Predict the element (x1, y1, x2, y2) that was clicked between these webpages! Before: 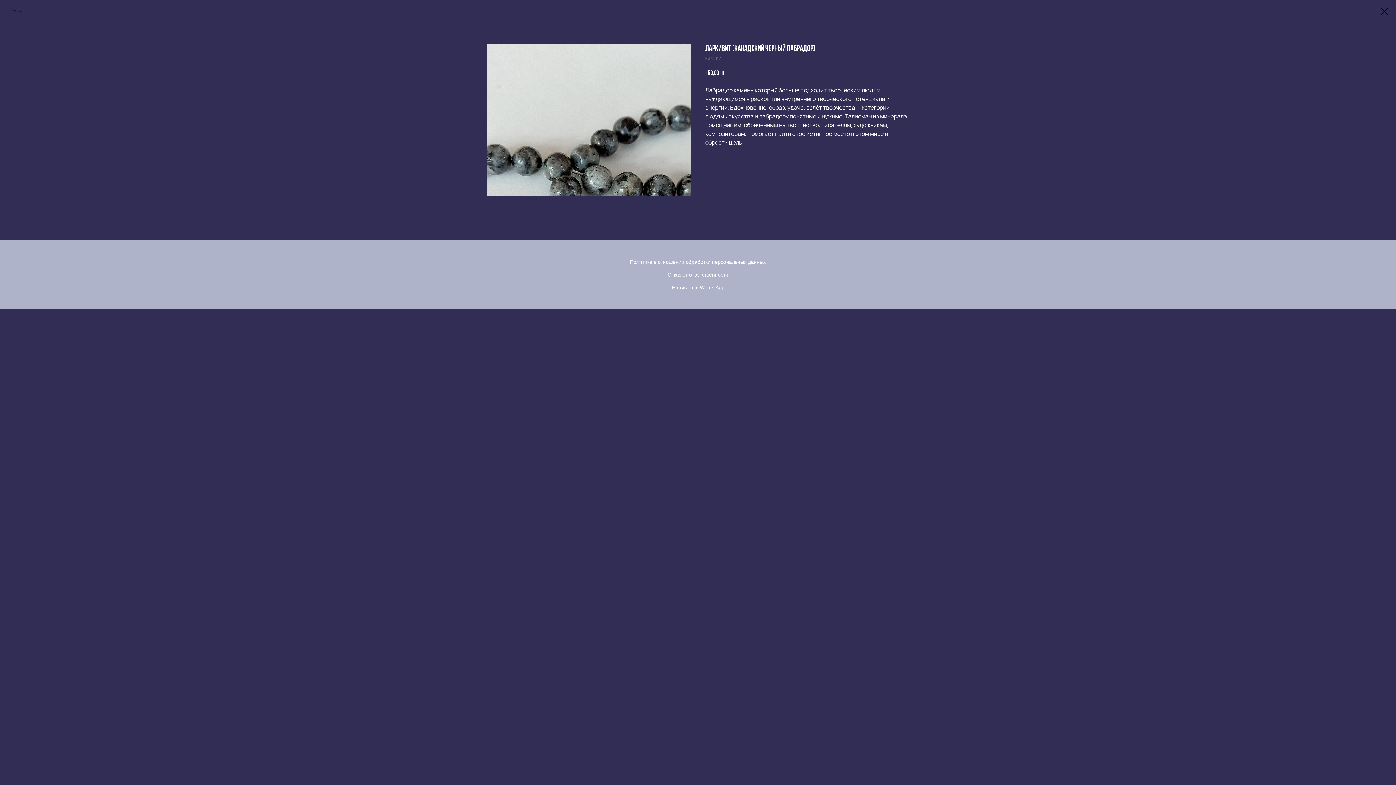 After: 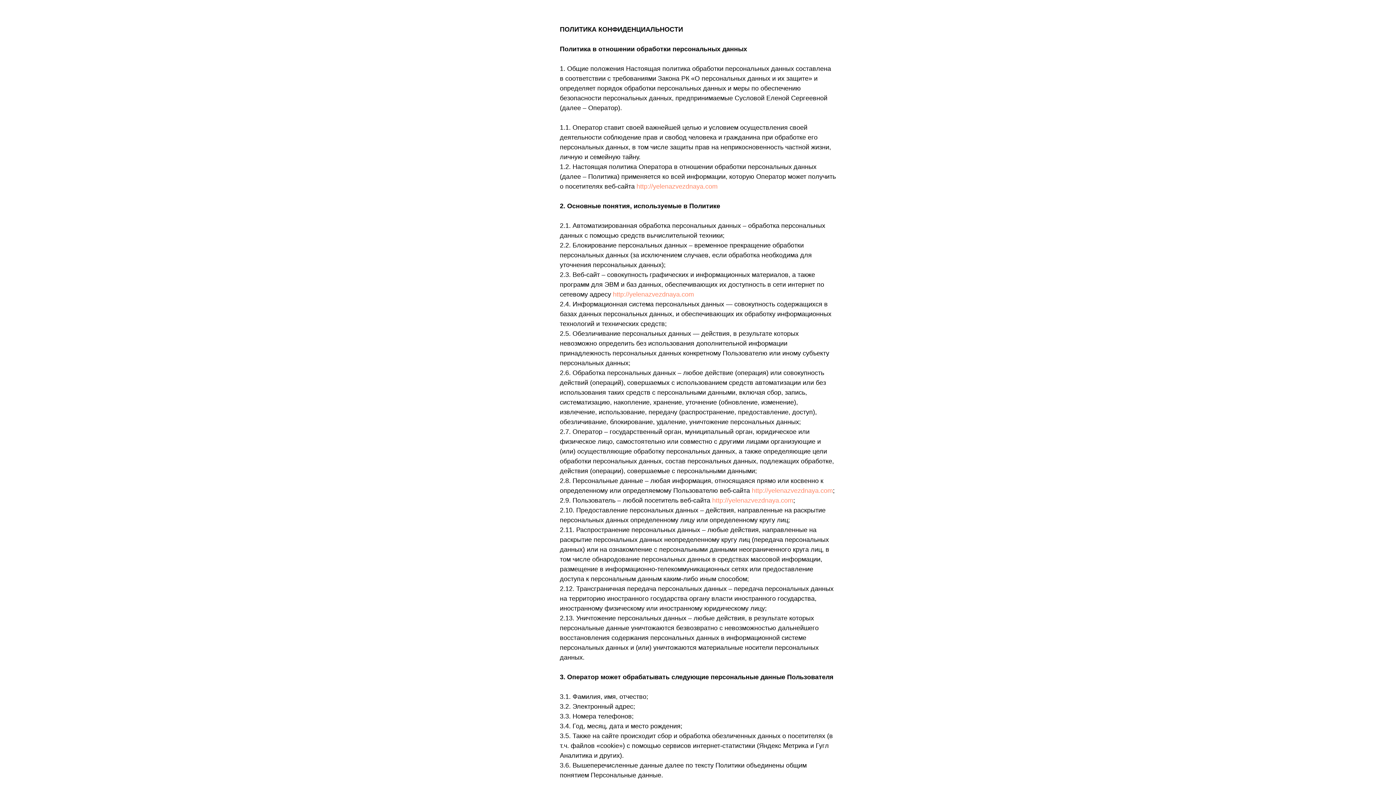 Action: bbox: (630, 259, 766, 265) label: Политика в отношении обработки персональных данных